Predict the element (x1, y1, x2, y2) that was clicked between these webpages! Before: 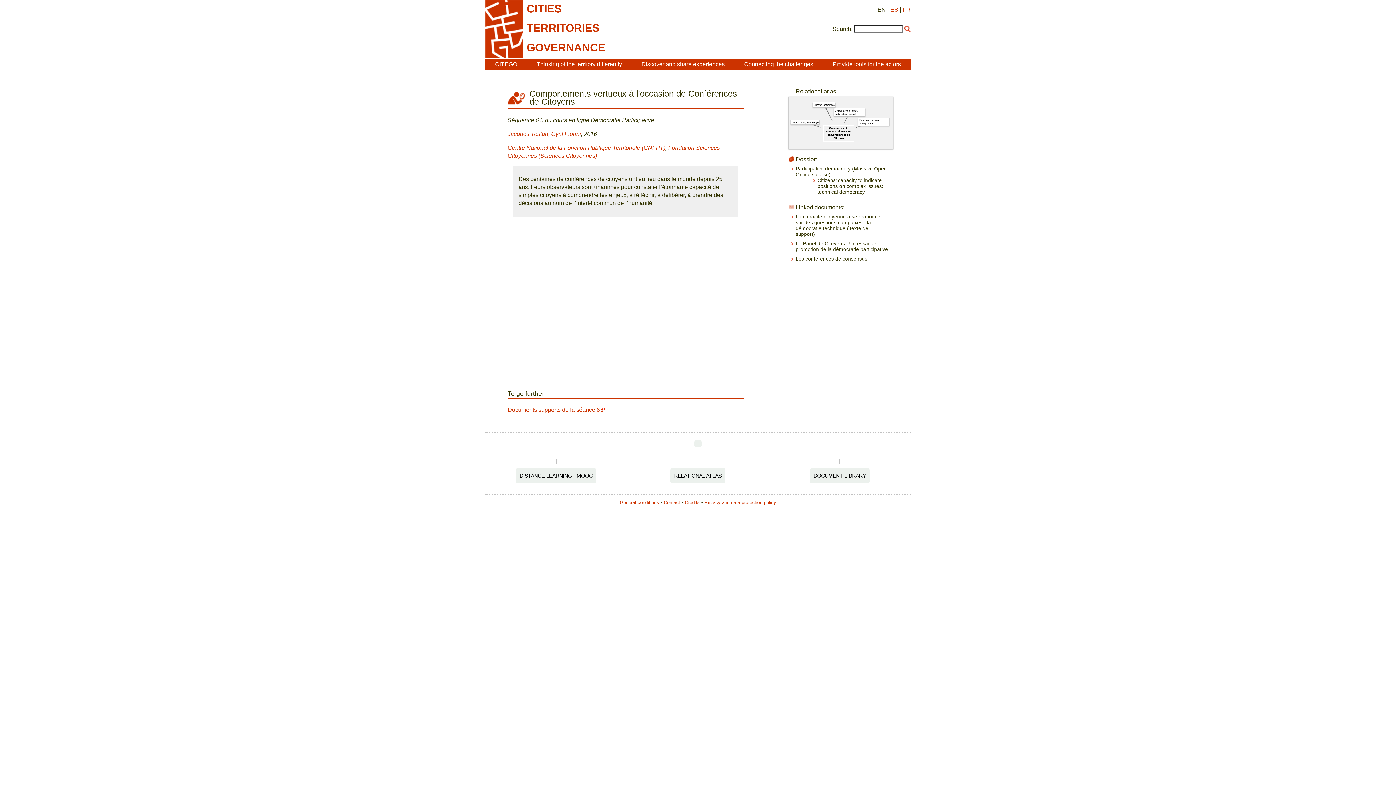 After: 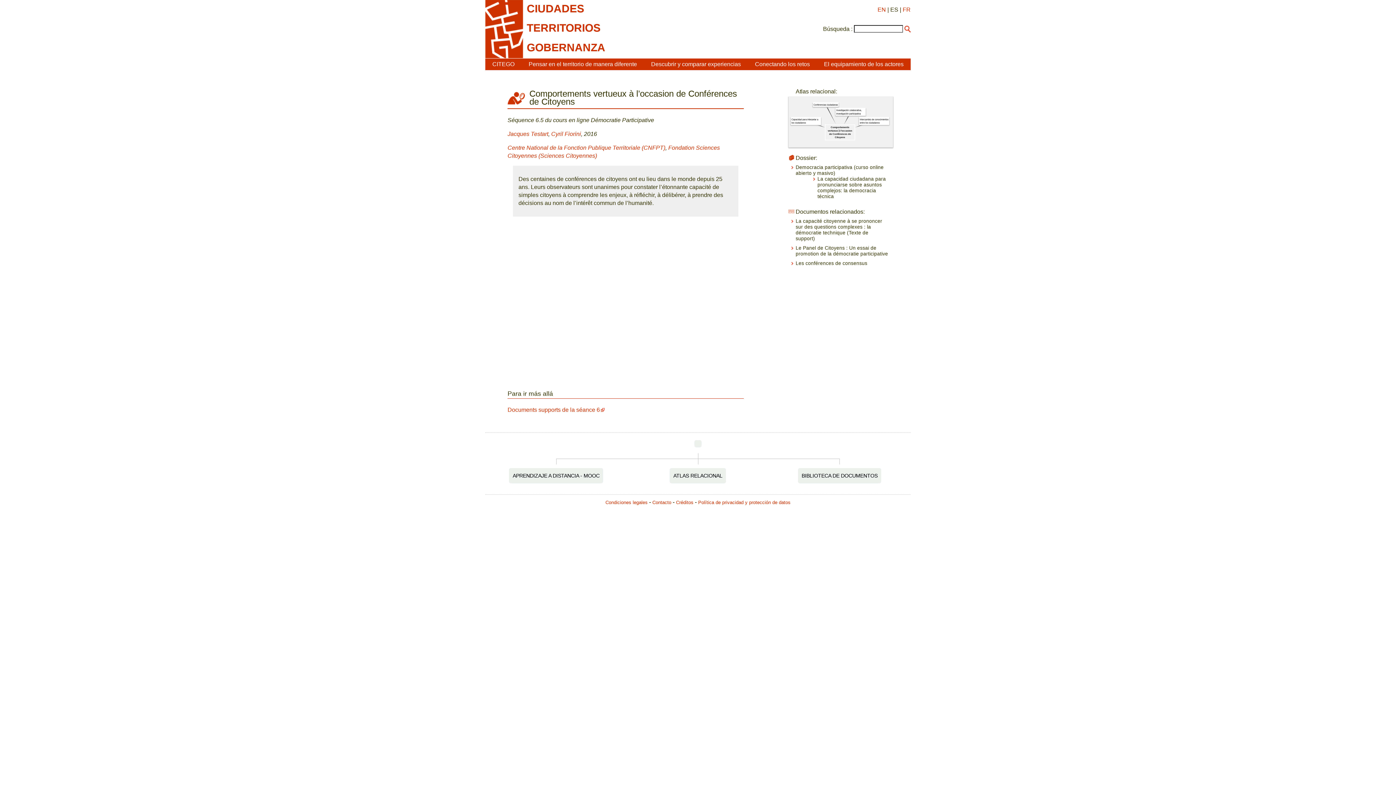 Action: bbox: (890, 6, 898, 12) label: ES